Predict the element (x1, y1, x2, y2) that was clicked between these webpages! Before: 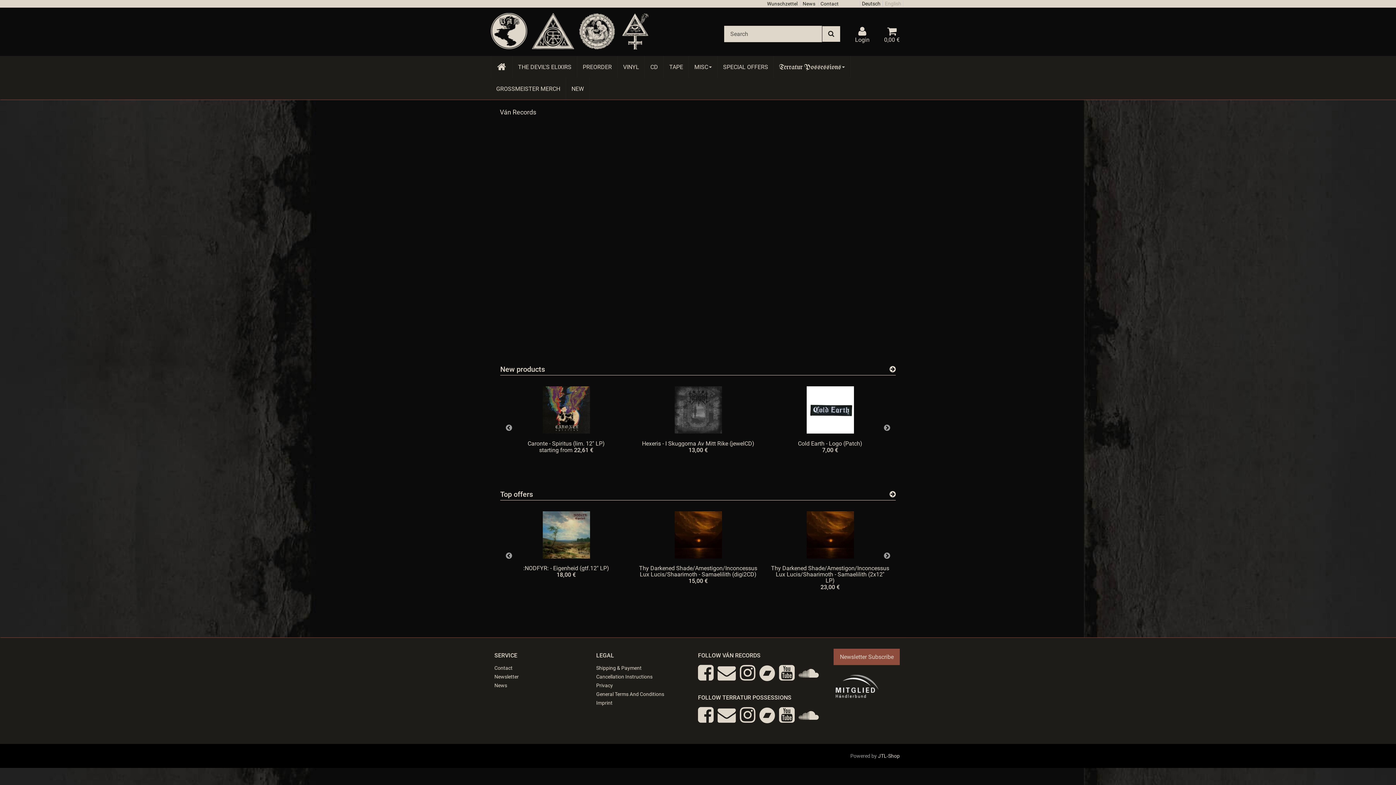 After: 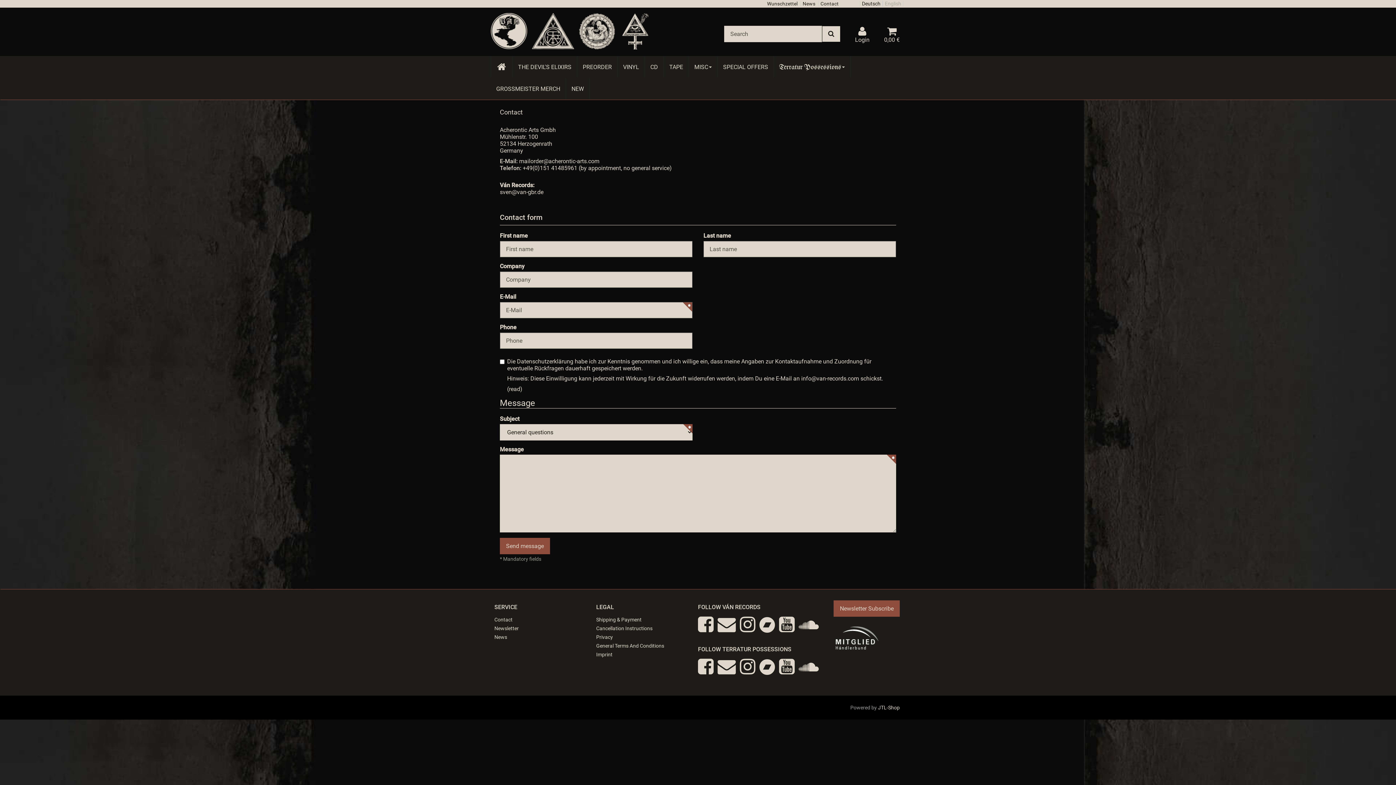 Action: bbox: (820, 0, 838, 6) label: Contact